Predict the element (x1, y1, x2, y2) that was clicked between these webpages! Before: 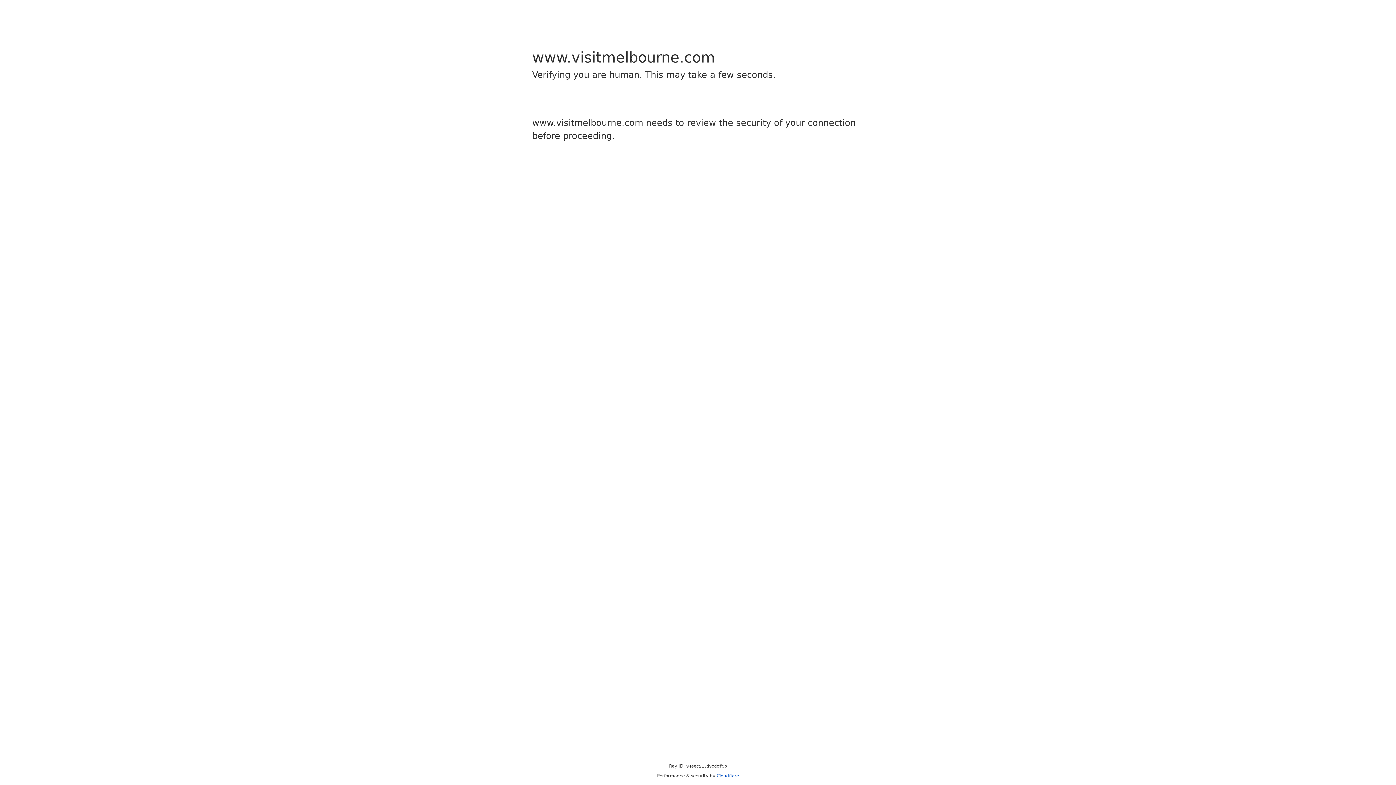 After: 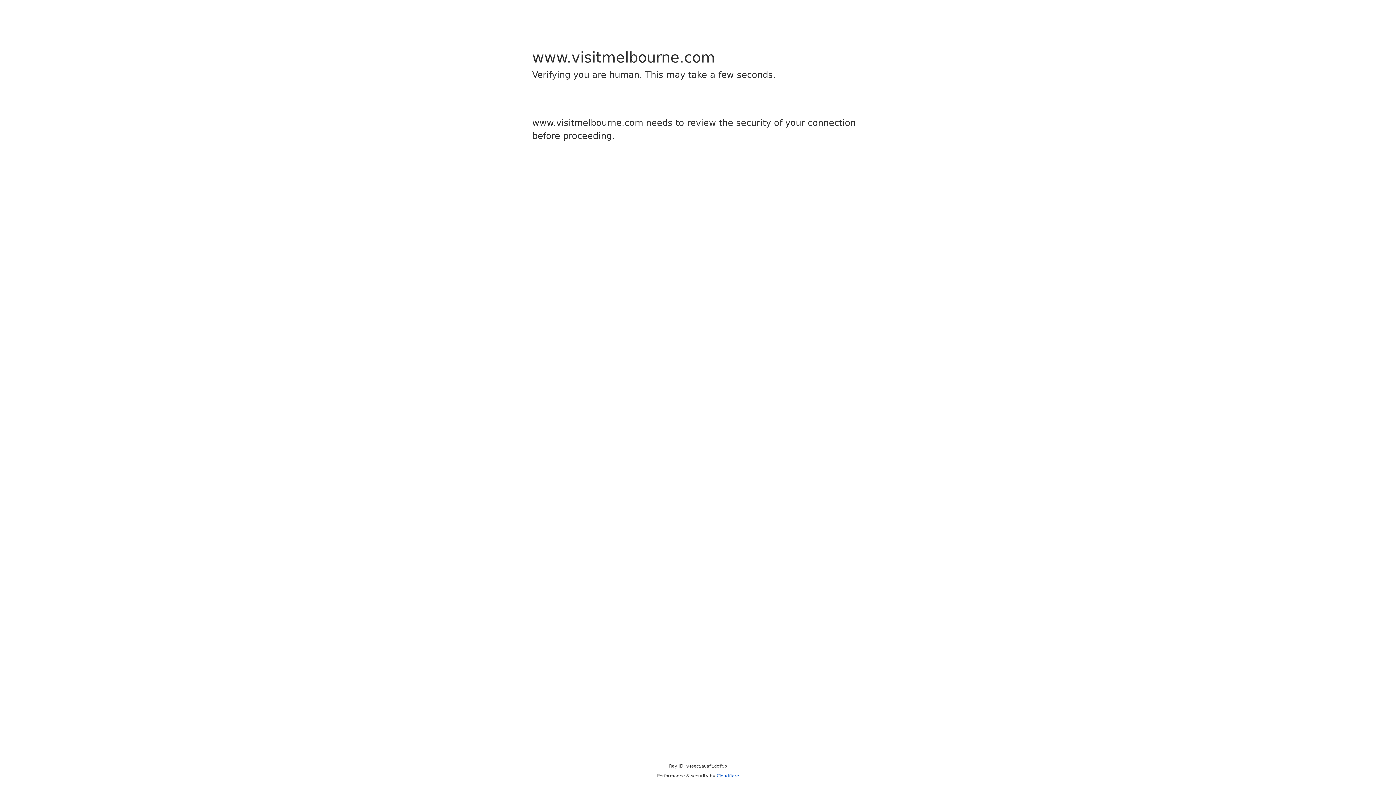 Action: bbox: (716, 773, 739, 778) label: Cloudflare